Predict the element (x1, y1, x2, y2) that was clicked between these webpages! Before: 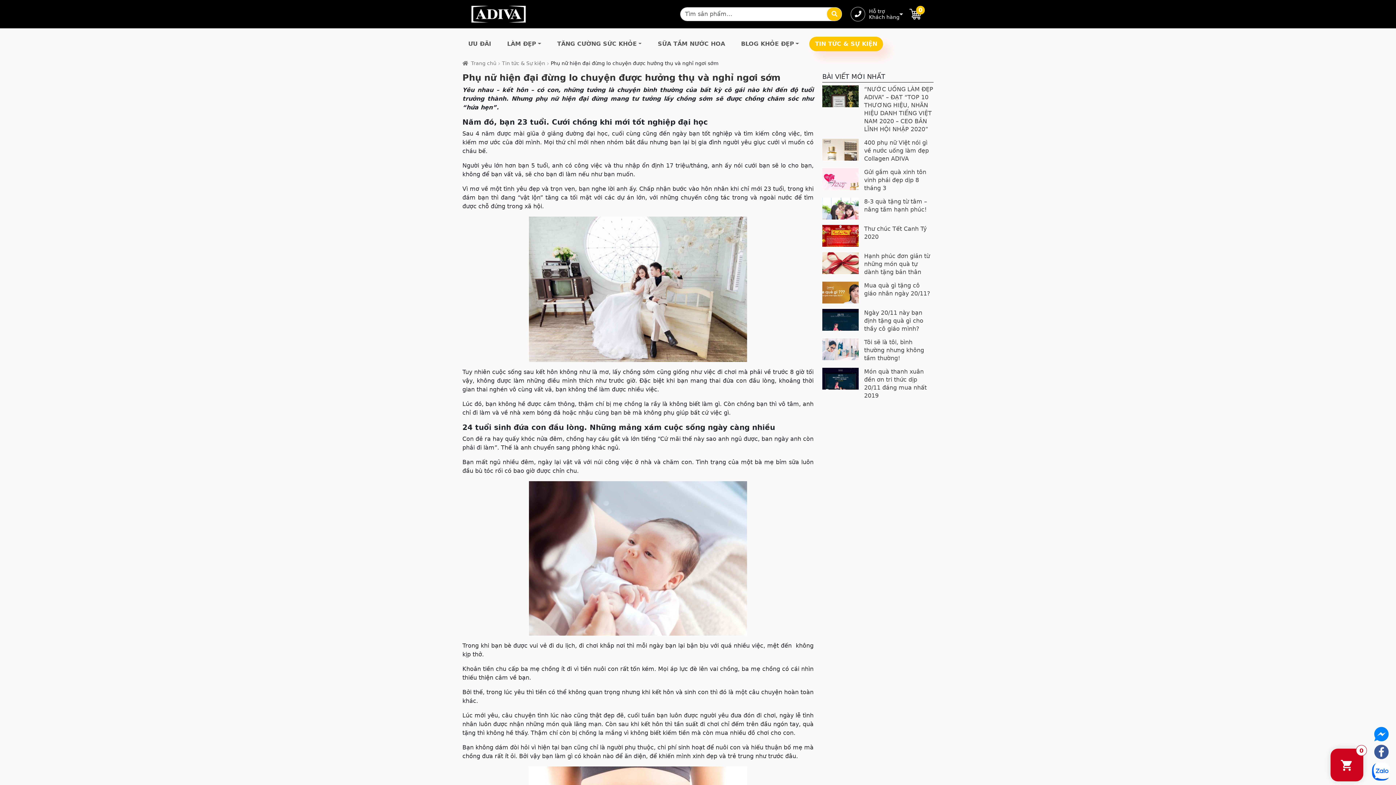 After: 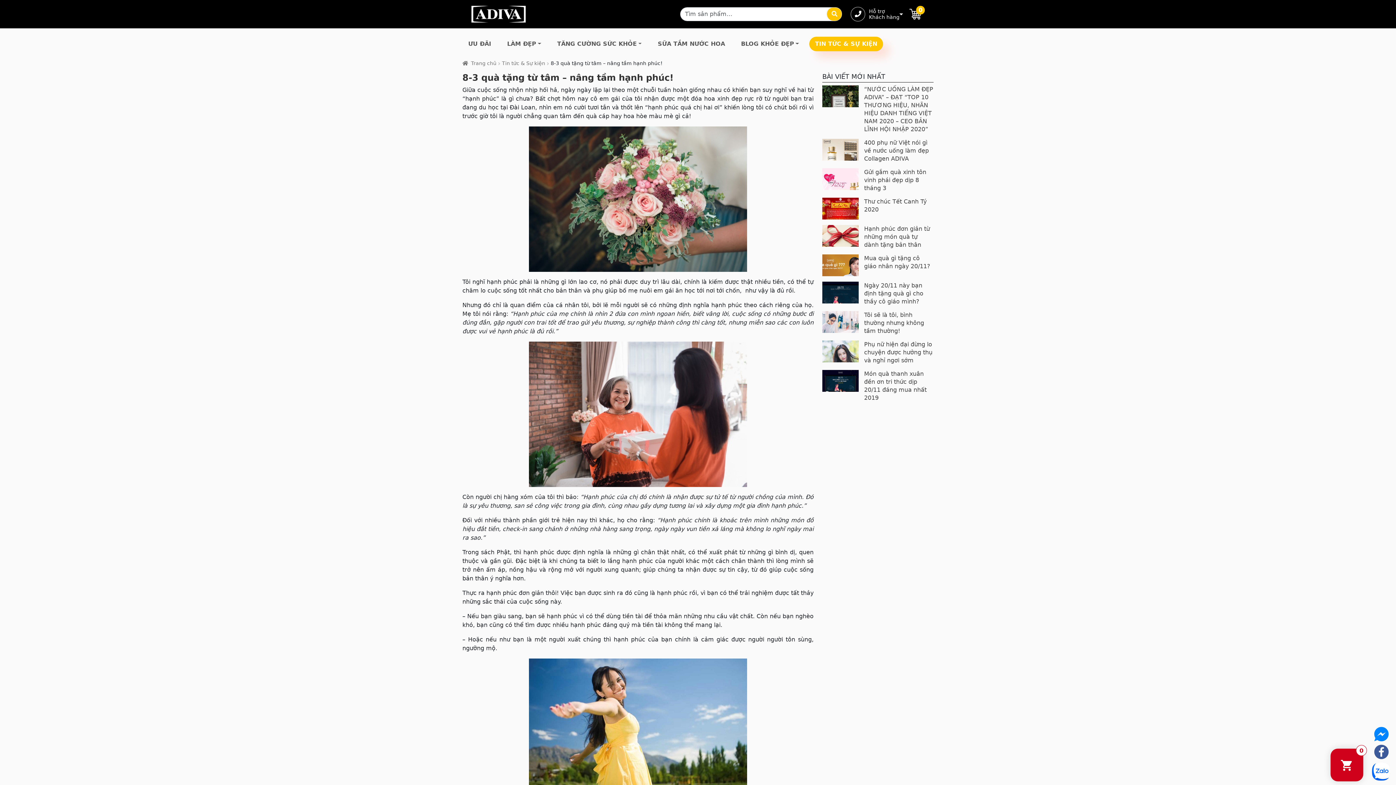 Action: label: 8-3 quà tặng từ tâm – nâng tầm hạnh phúc! bbox: (822, 197, 933, 219)